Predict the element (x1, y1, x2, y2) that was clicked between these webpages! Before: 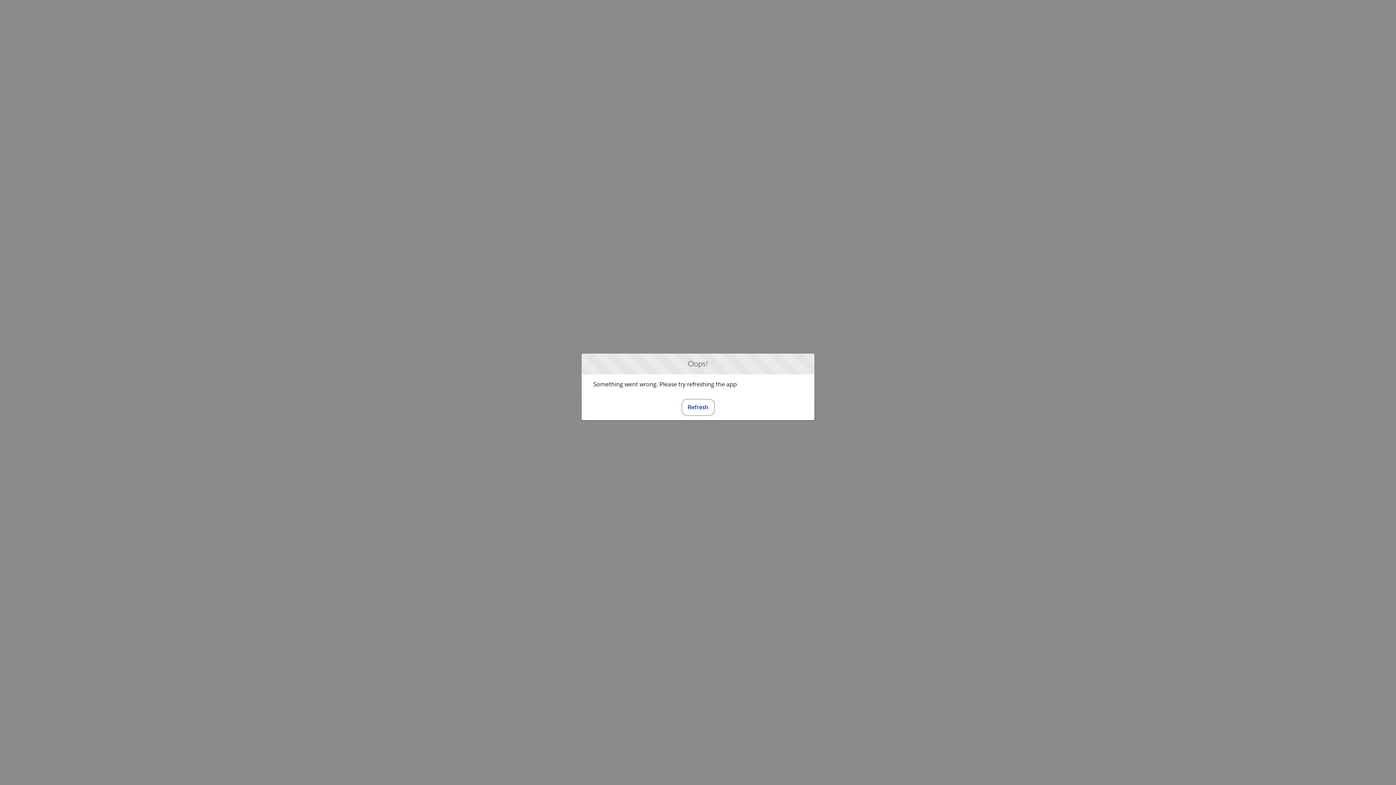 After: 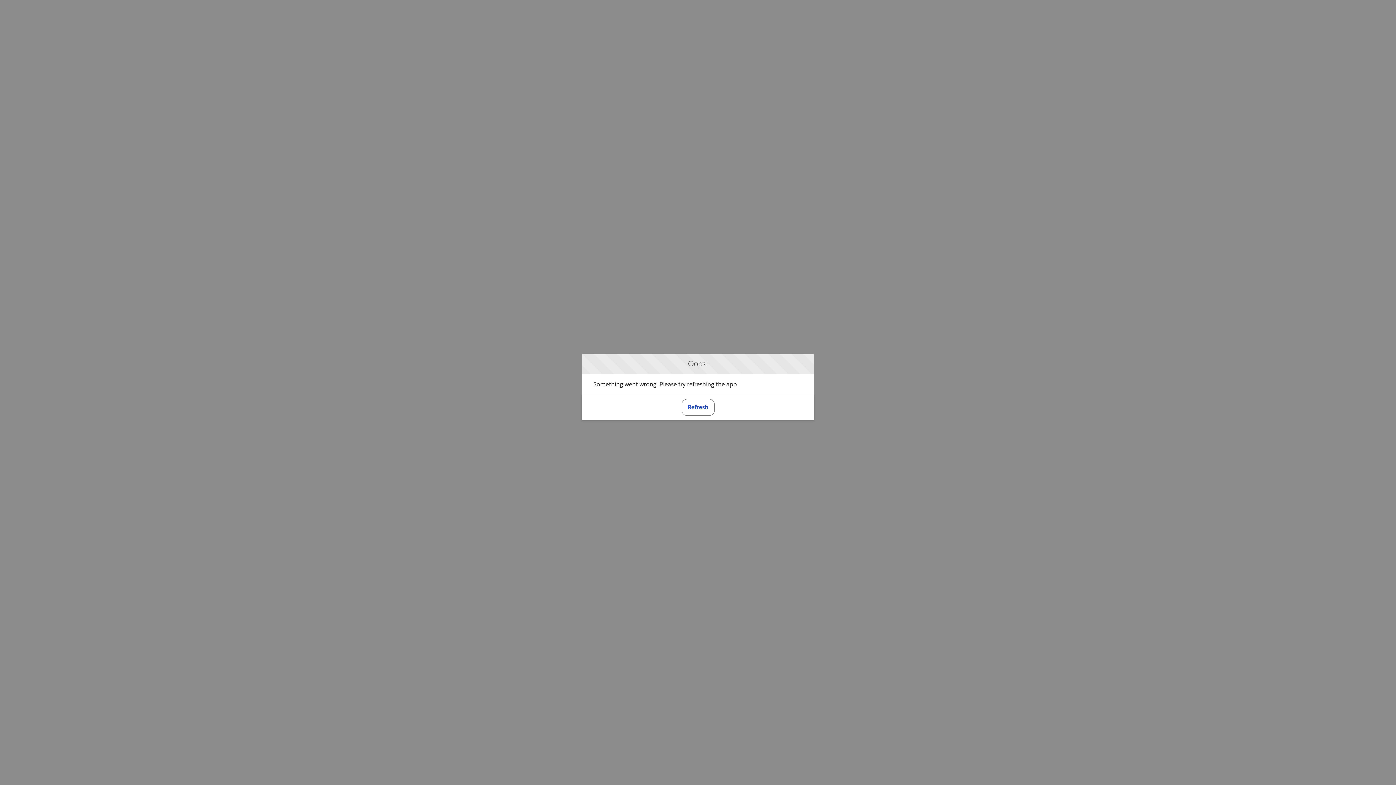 Action: bbox: (681, 399, 714, 415) label: Refresh